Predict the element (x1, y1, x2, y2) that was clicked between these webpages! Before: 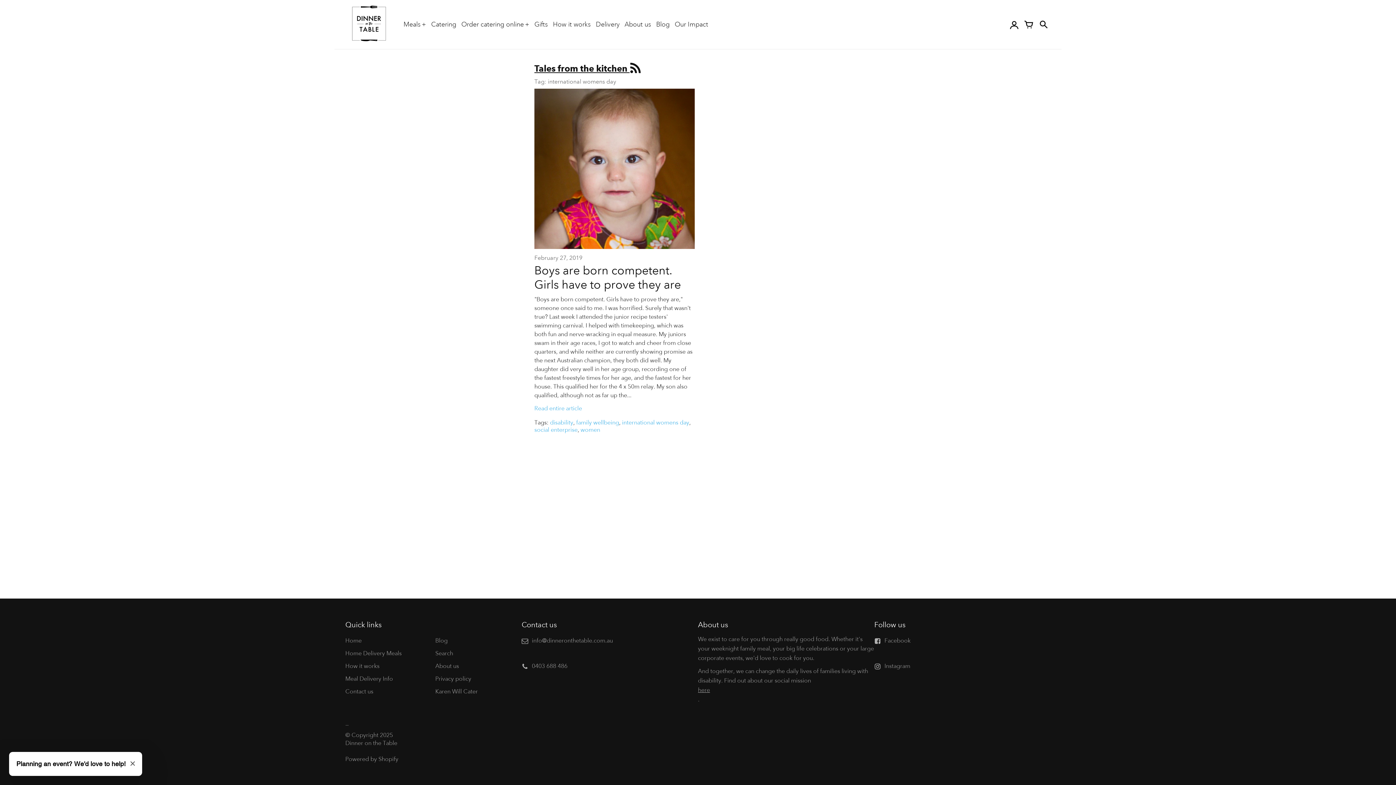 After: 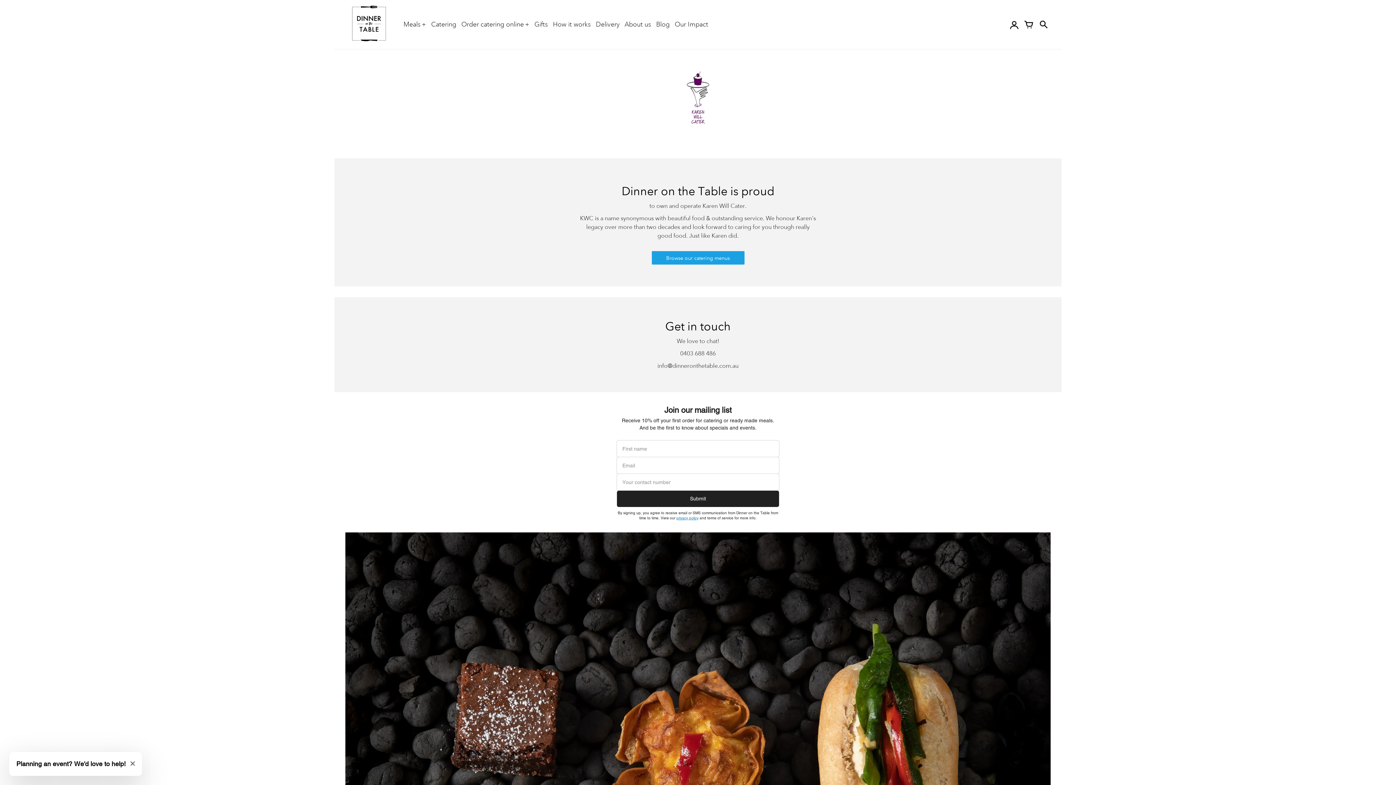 Action: bbox: (435, 685, 521, 698) label: Karen Will Cater